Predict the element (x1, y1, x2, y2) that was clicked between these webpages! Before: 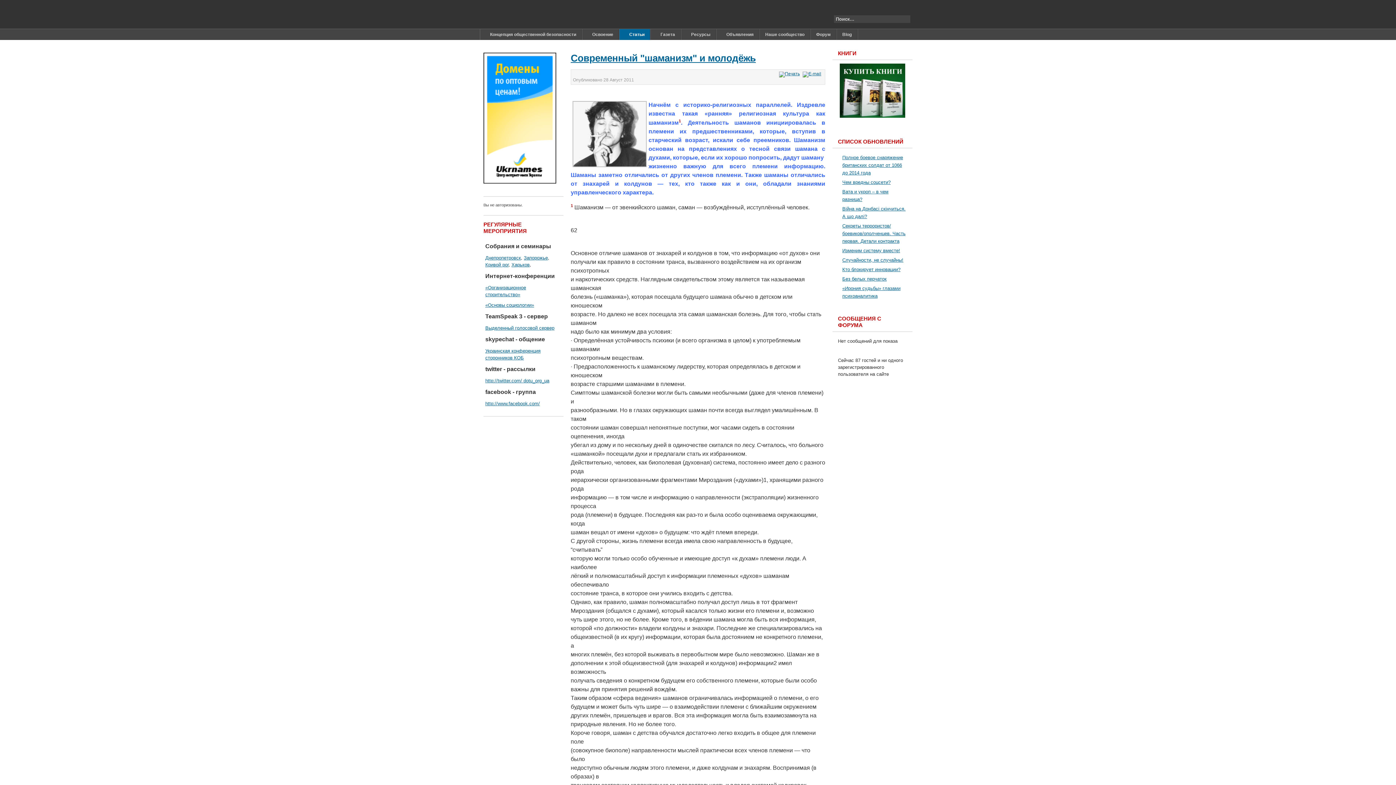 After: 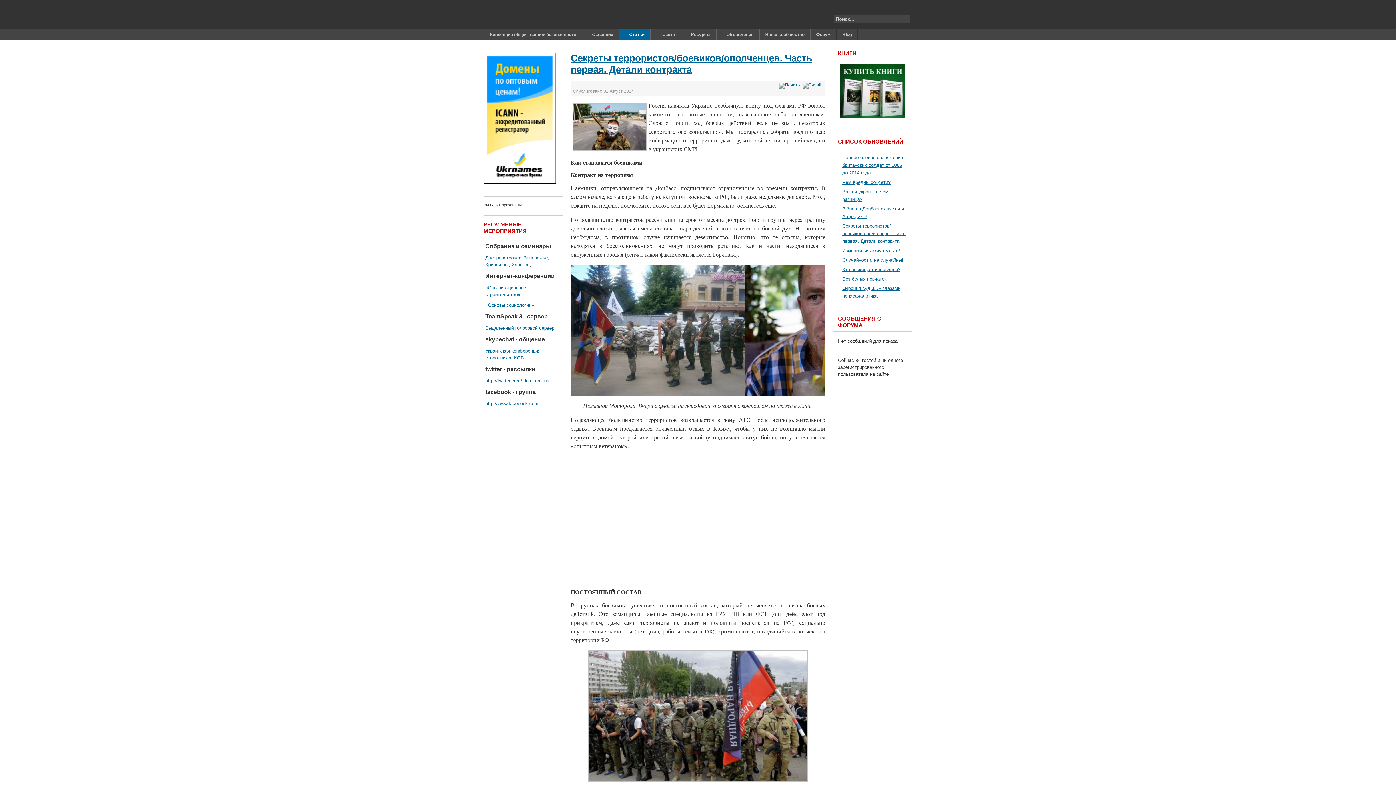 Action: bbox: (842, 223, 905, 244) label: Секреты террористов/боевиков/ополченцев. Часть первая. Детали контракта